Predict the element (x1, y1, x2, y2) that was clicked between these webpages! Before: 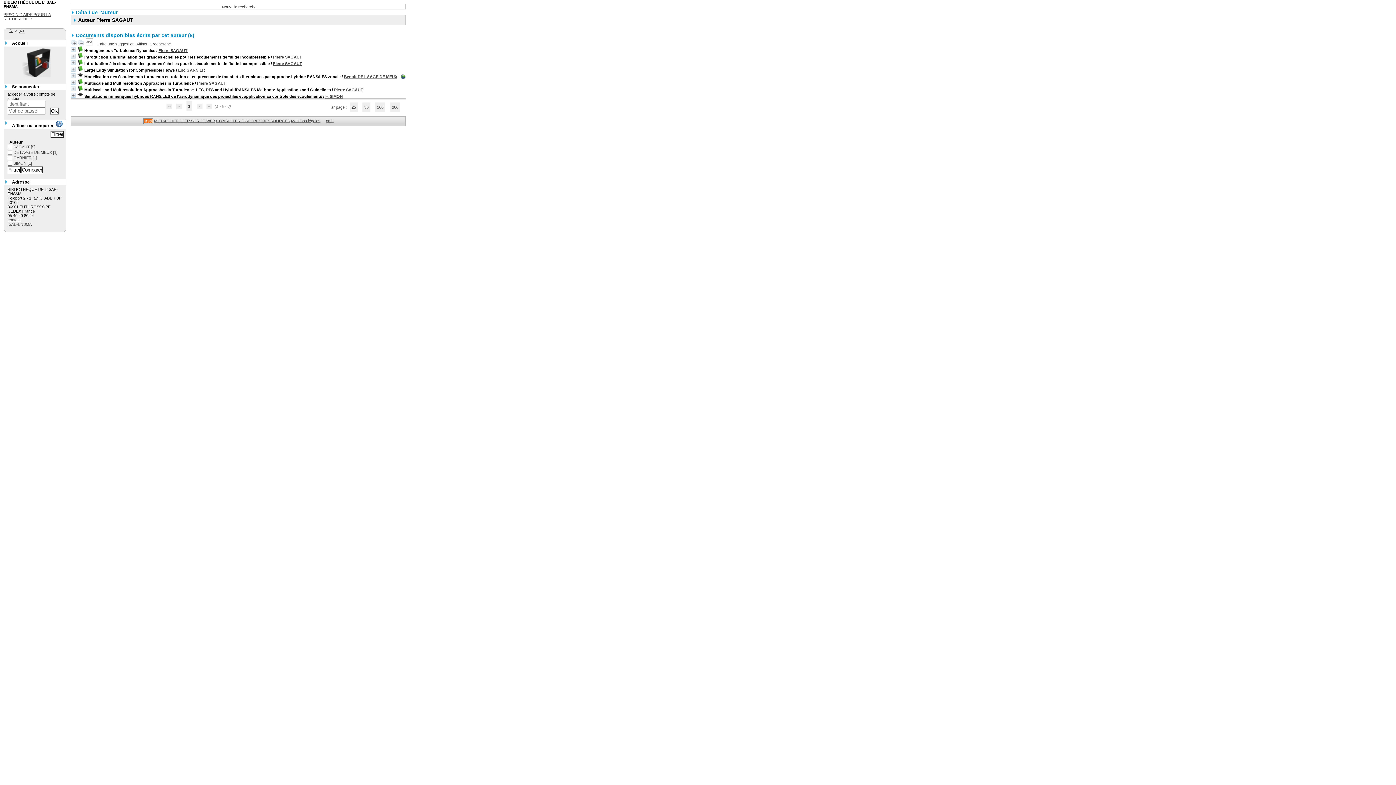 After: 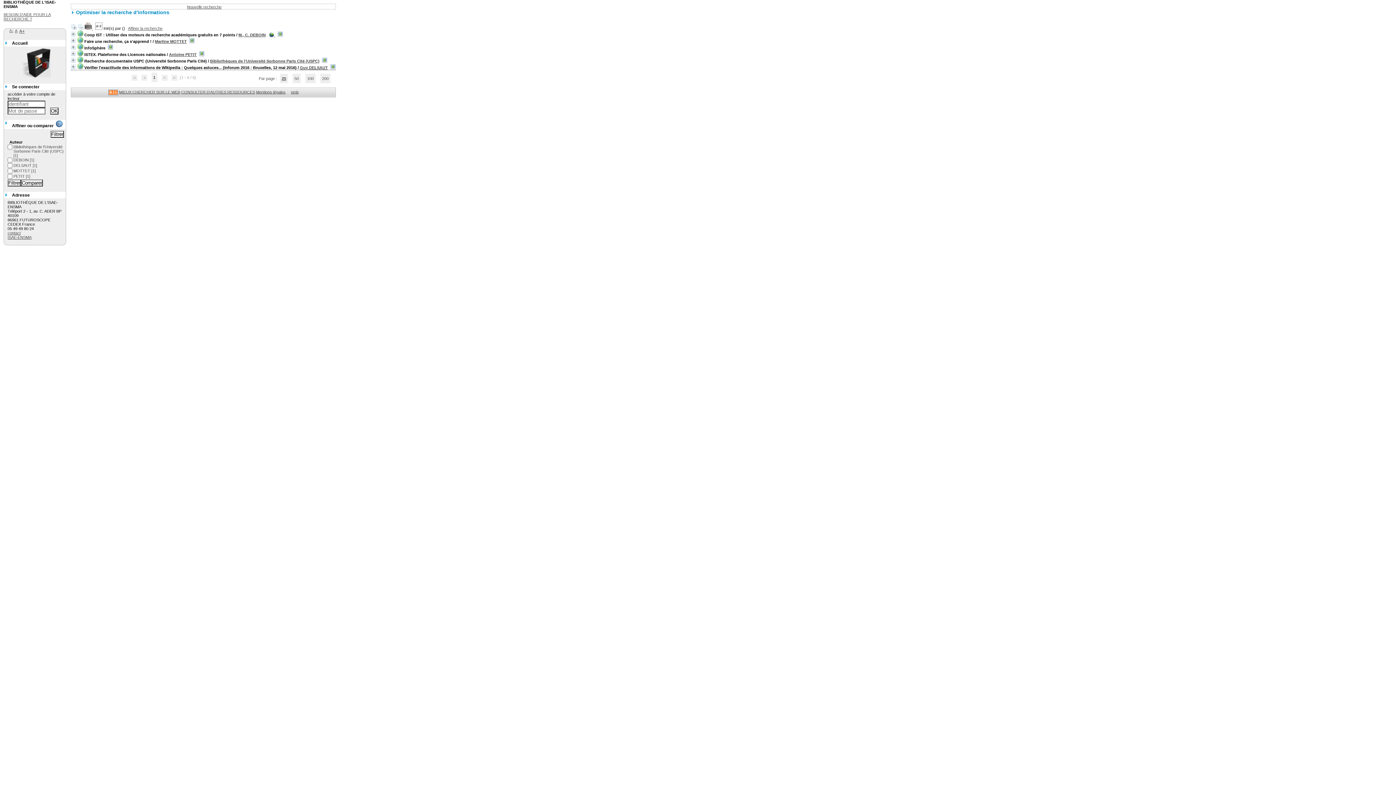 Action: label: MIEUX CHERCHER SUR LE WEB bbox: (154, 118, 215, 123)